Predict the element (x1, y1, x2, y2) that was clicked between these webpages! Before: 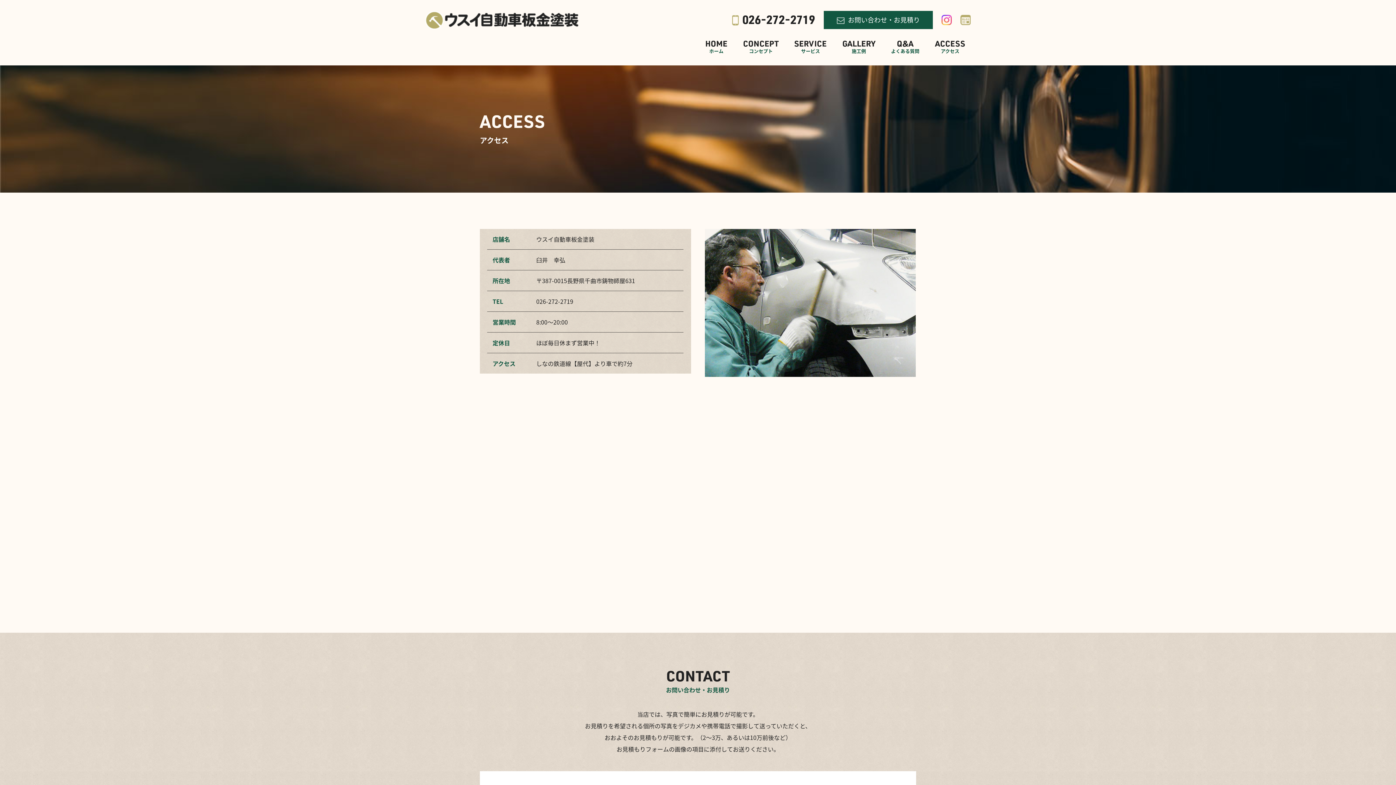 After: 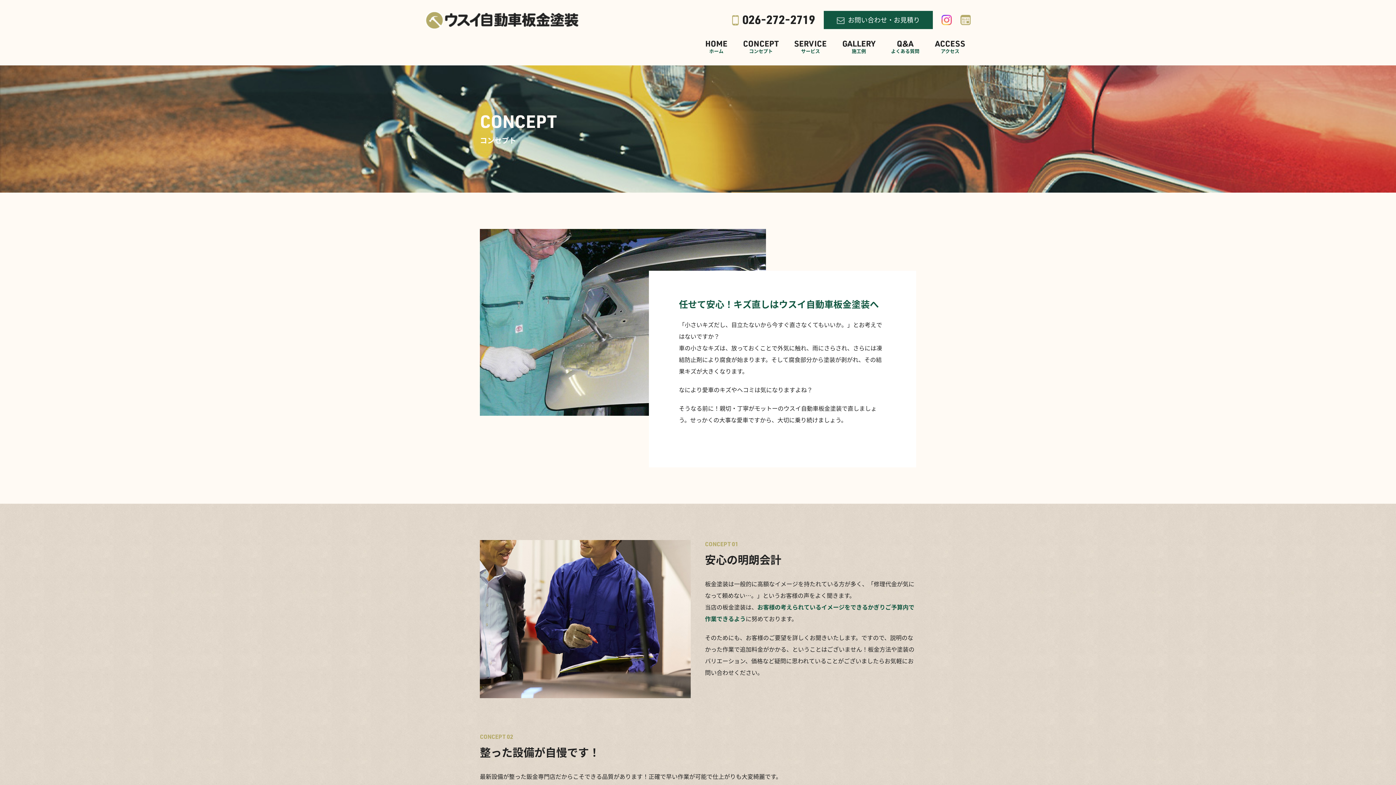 Action: label: CONCEPT bbox: (737, 38, 784, 56)